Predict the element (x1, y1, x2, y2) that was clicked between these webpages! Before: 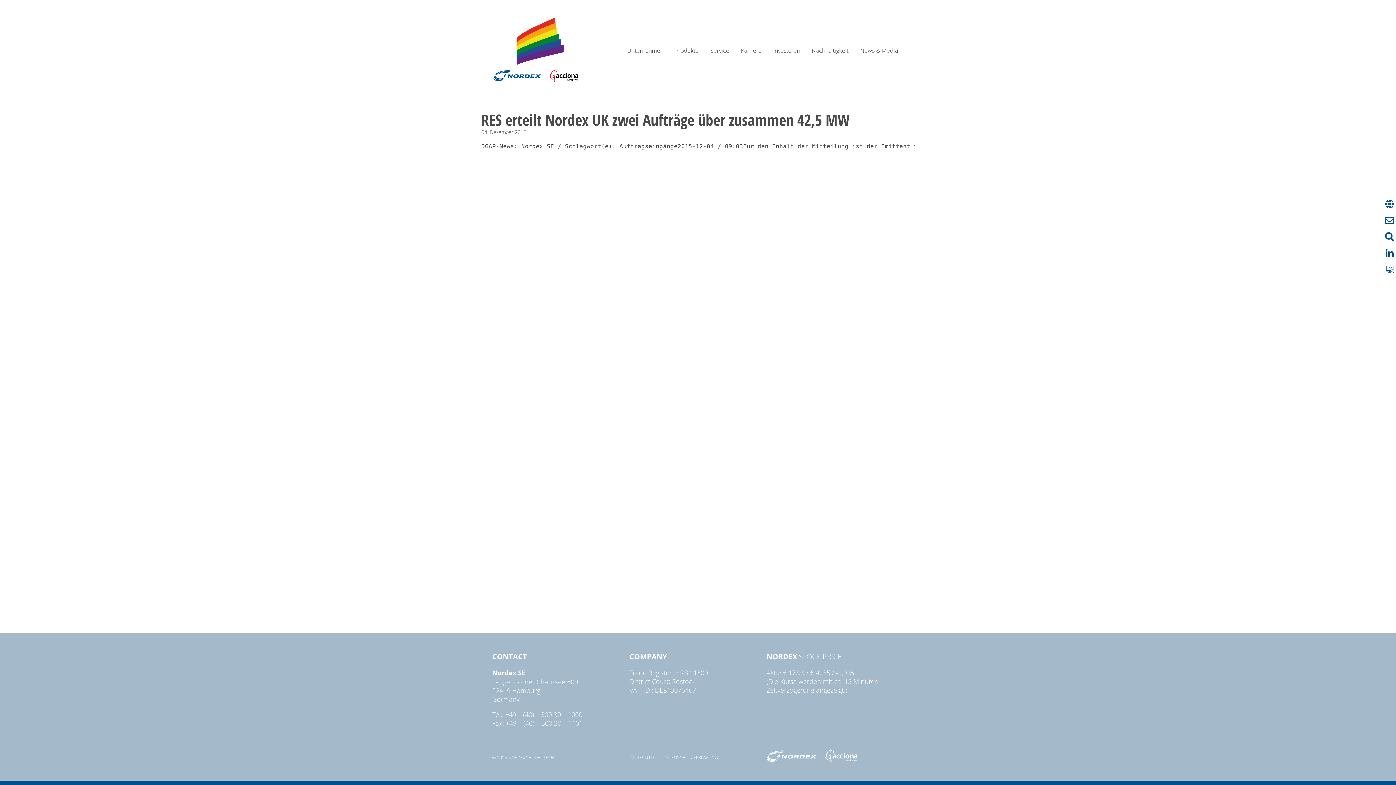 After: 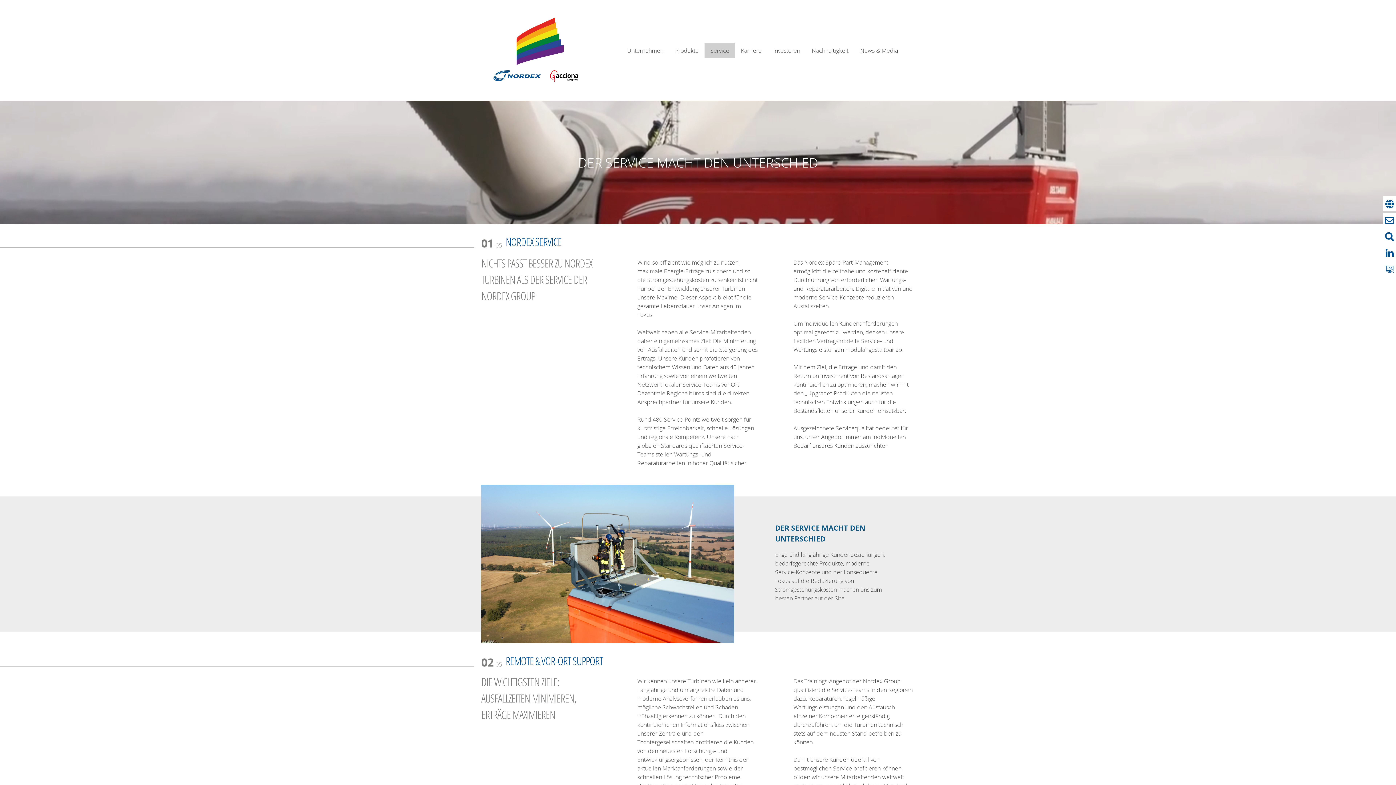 Action: label: Service bbox: (704, 43, 735, 57)